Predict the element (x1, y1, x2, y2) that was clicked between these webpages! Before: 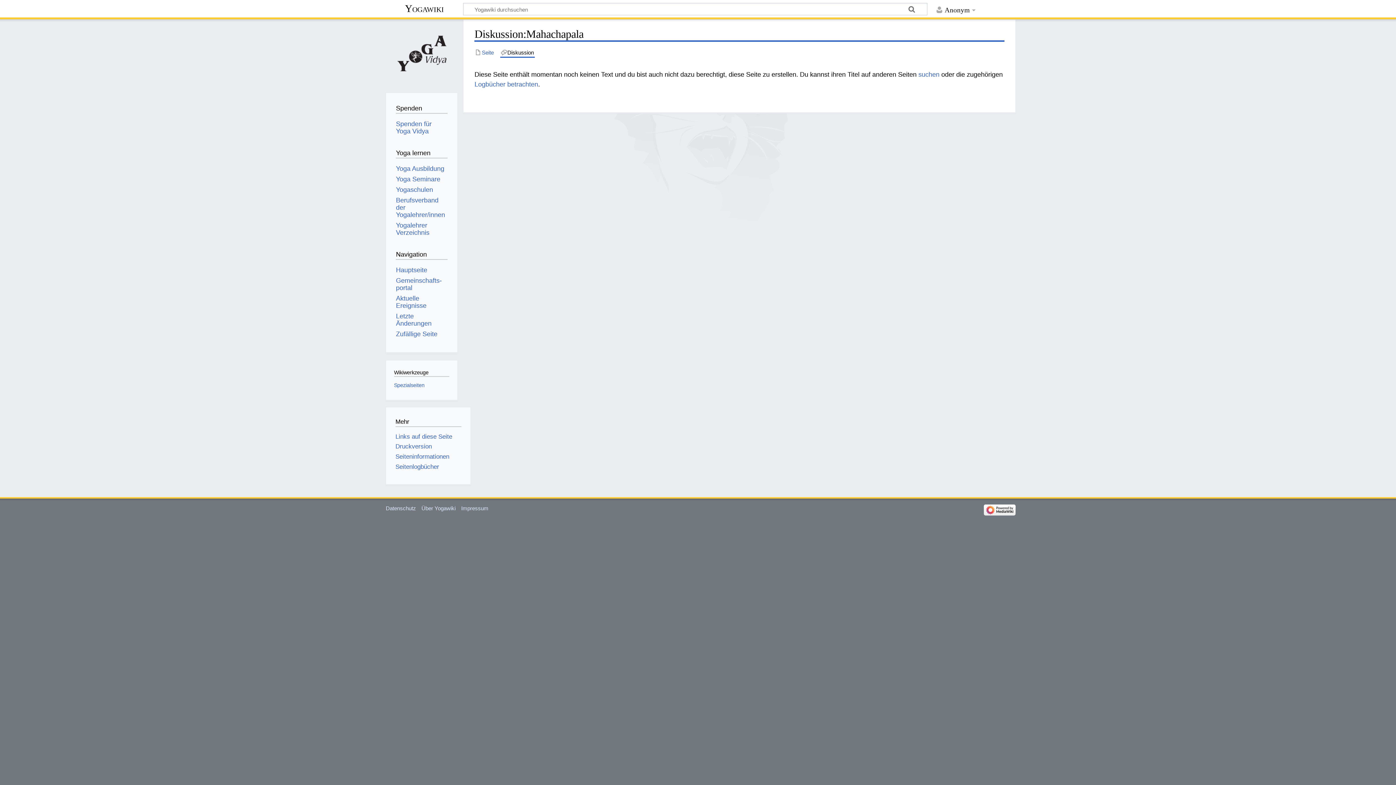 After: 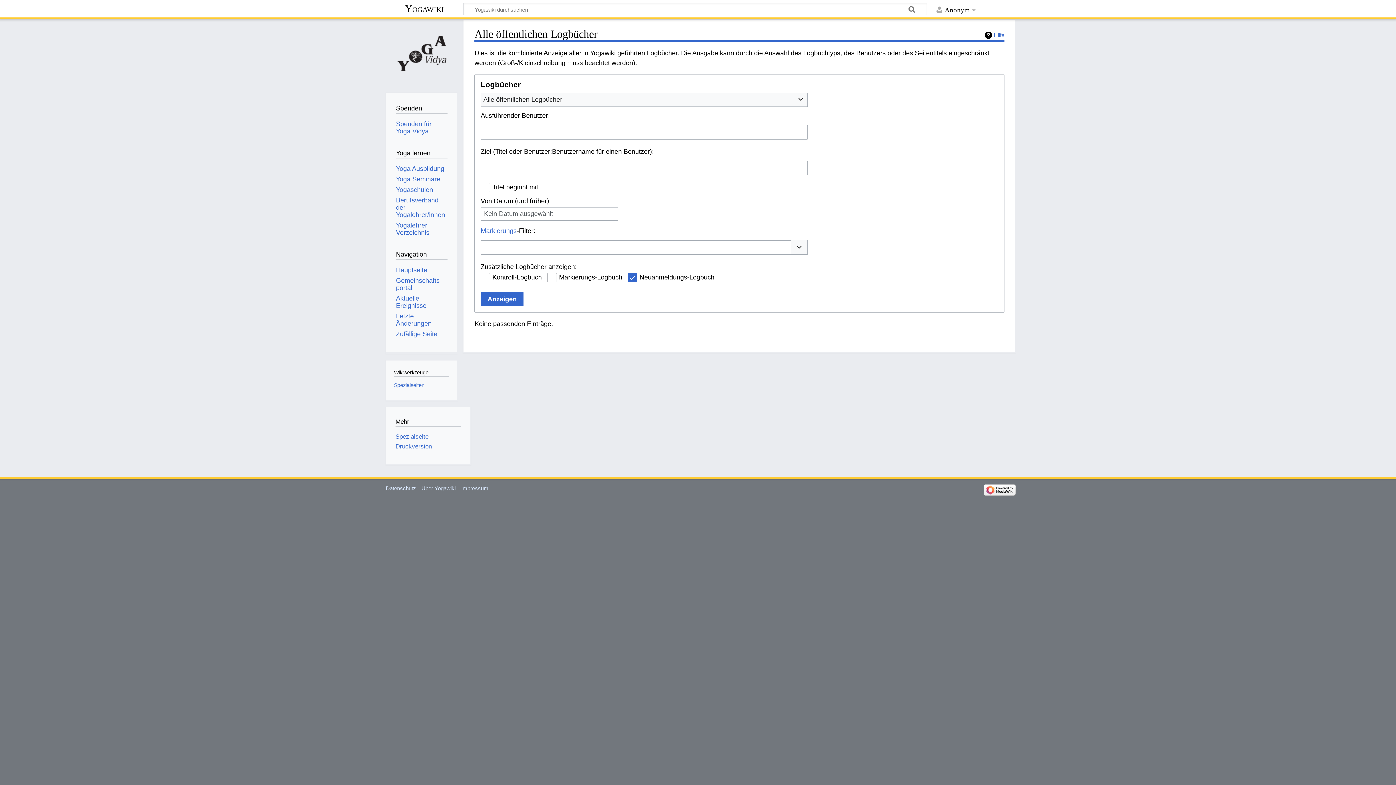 Action: label: Seitenlogbücher bbox: (395, 463, 439, 470)